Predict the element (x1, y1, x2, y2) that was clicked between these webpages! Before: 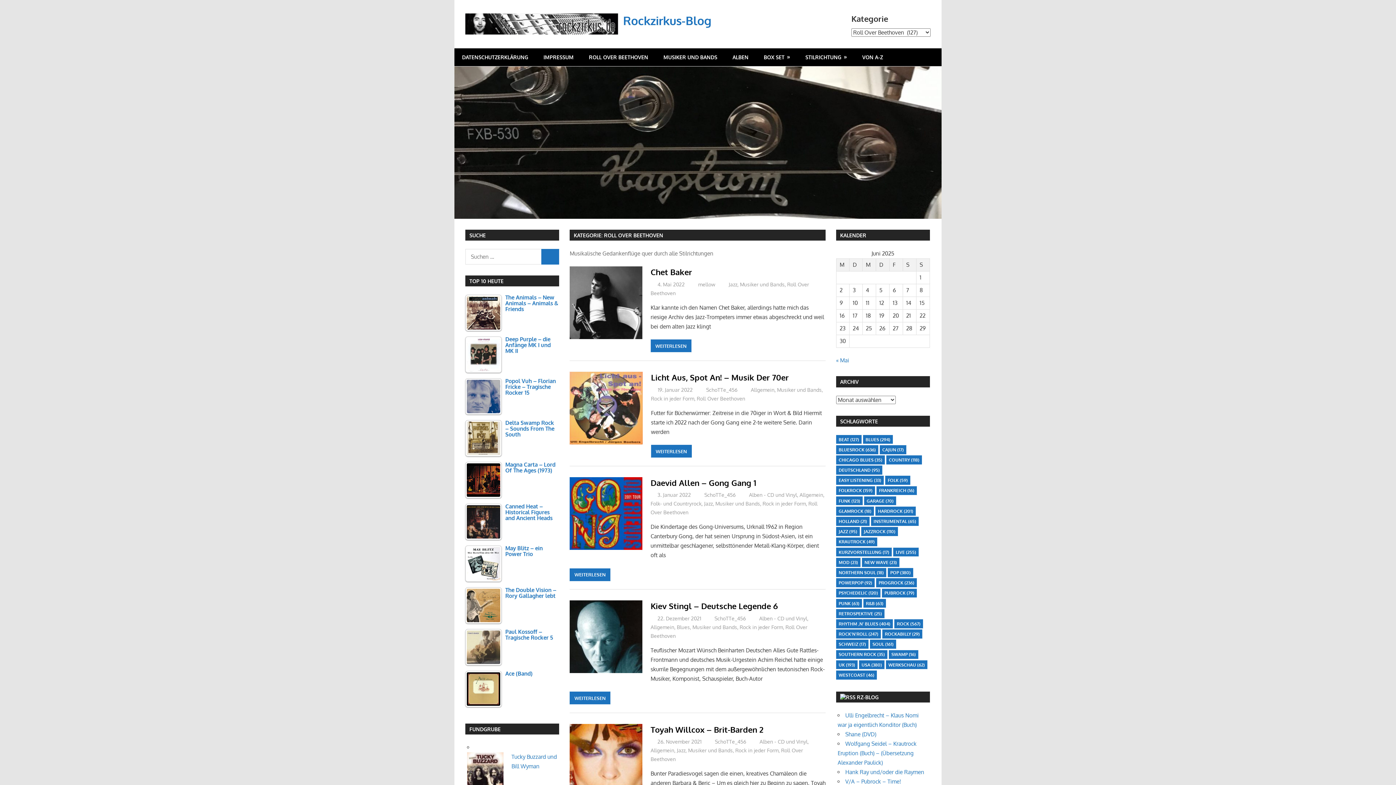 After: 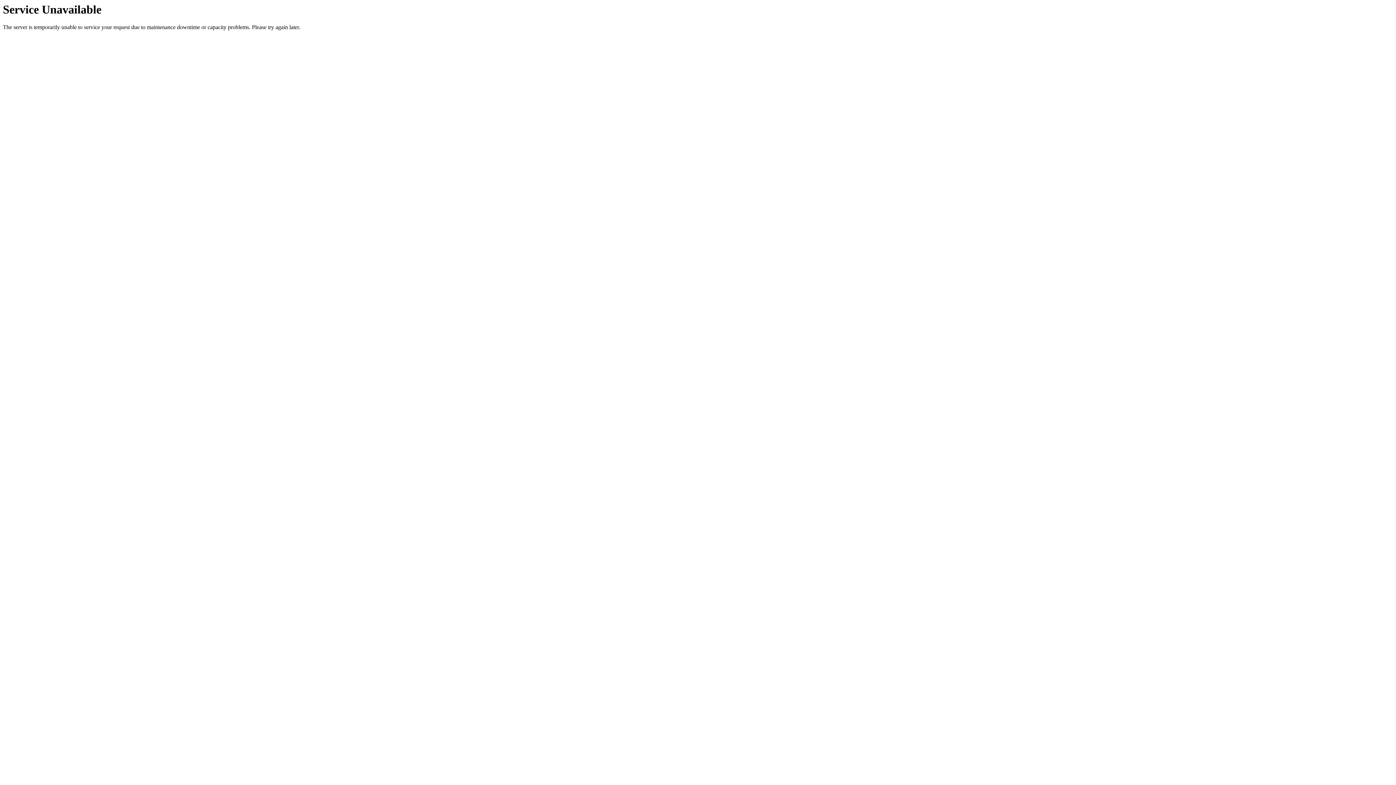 Action: label: Garage (70 Einträge) bbox: (864, 496, 896, 505)